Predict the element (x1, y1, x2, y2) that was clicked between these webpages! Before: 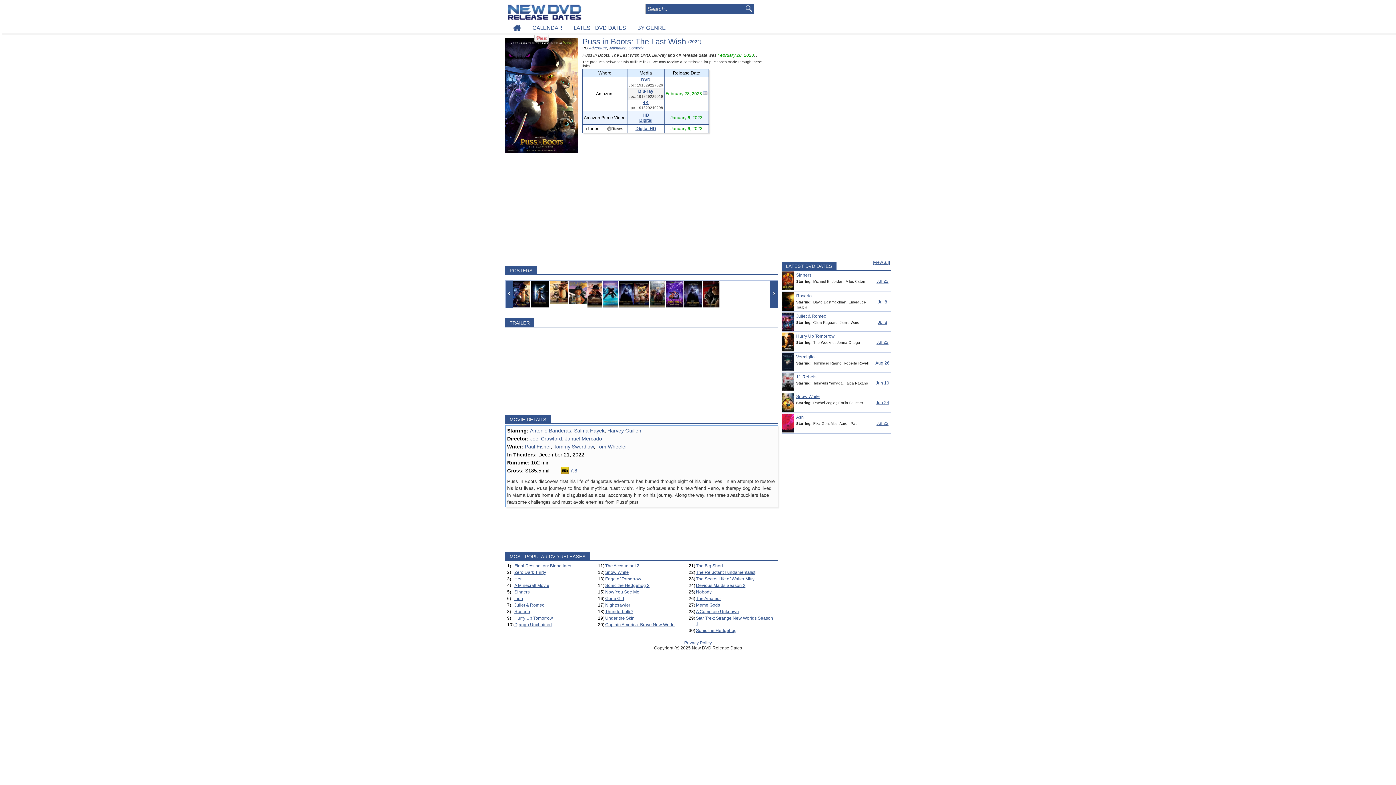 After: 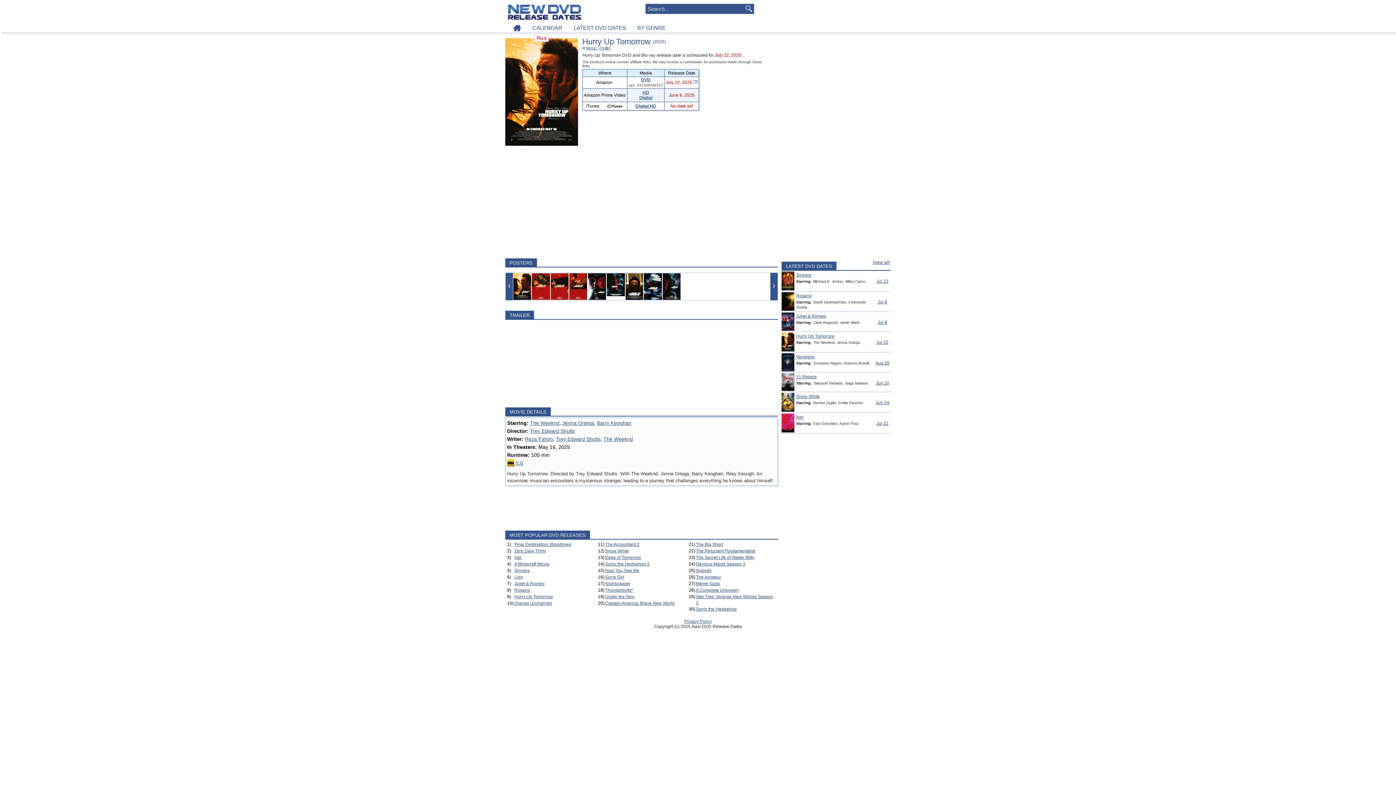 Action: bbox: (796, 333, 834, 339) label: Hurry Up Tomorrow